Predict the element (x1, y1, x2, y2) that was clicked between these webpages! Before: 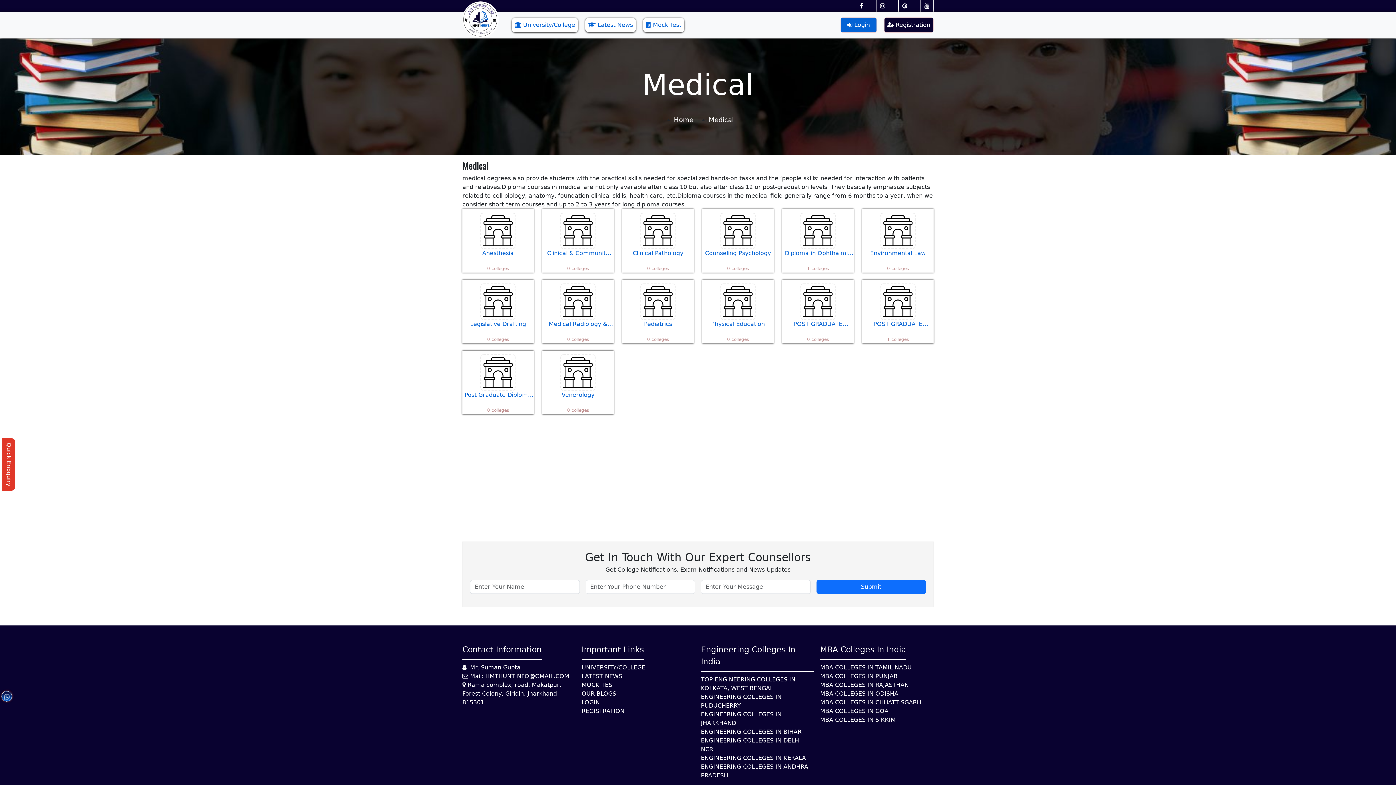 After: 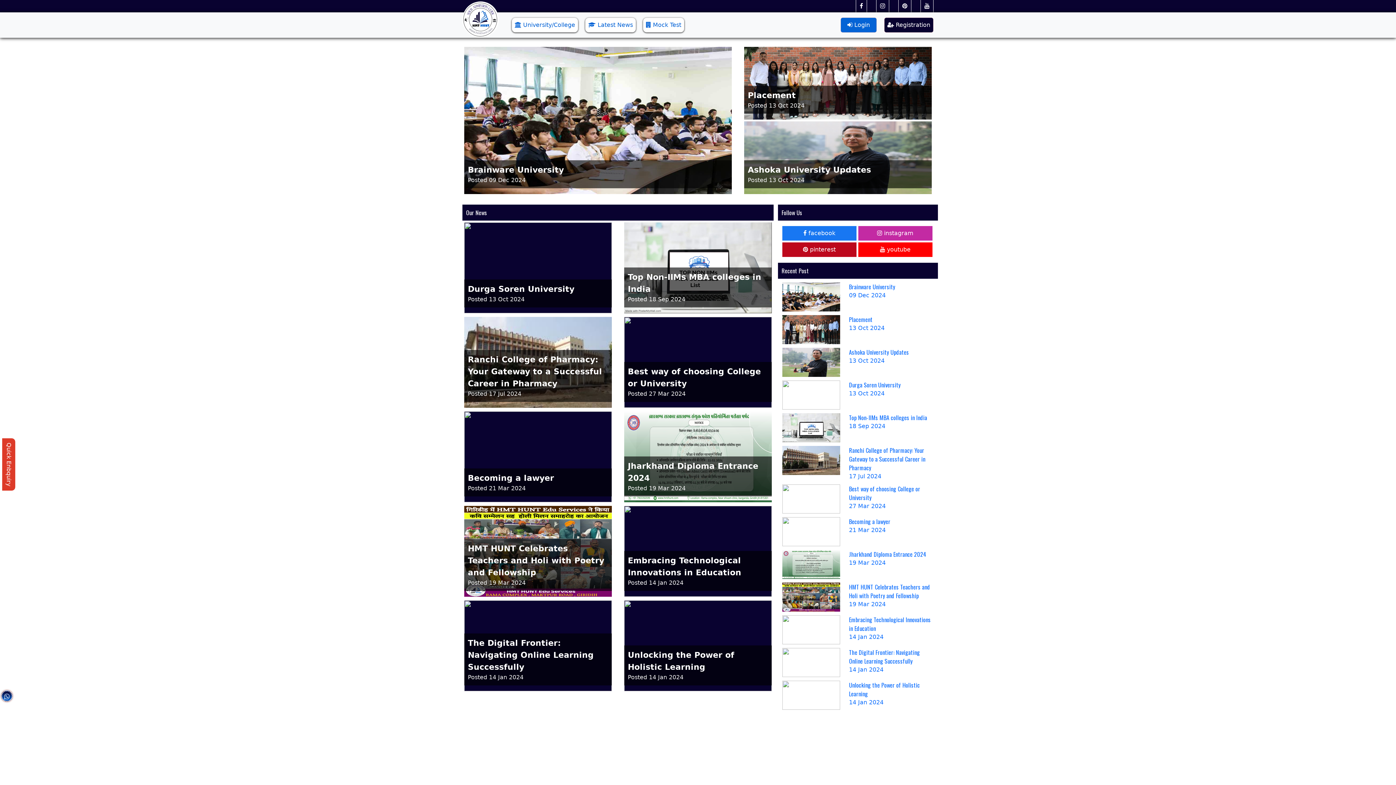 Action: bbox: (585, 17, 636, 32) label:  Latest News